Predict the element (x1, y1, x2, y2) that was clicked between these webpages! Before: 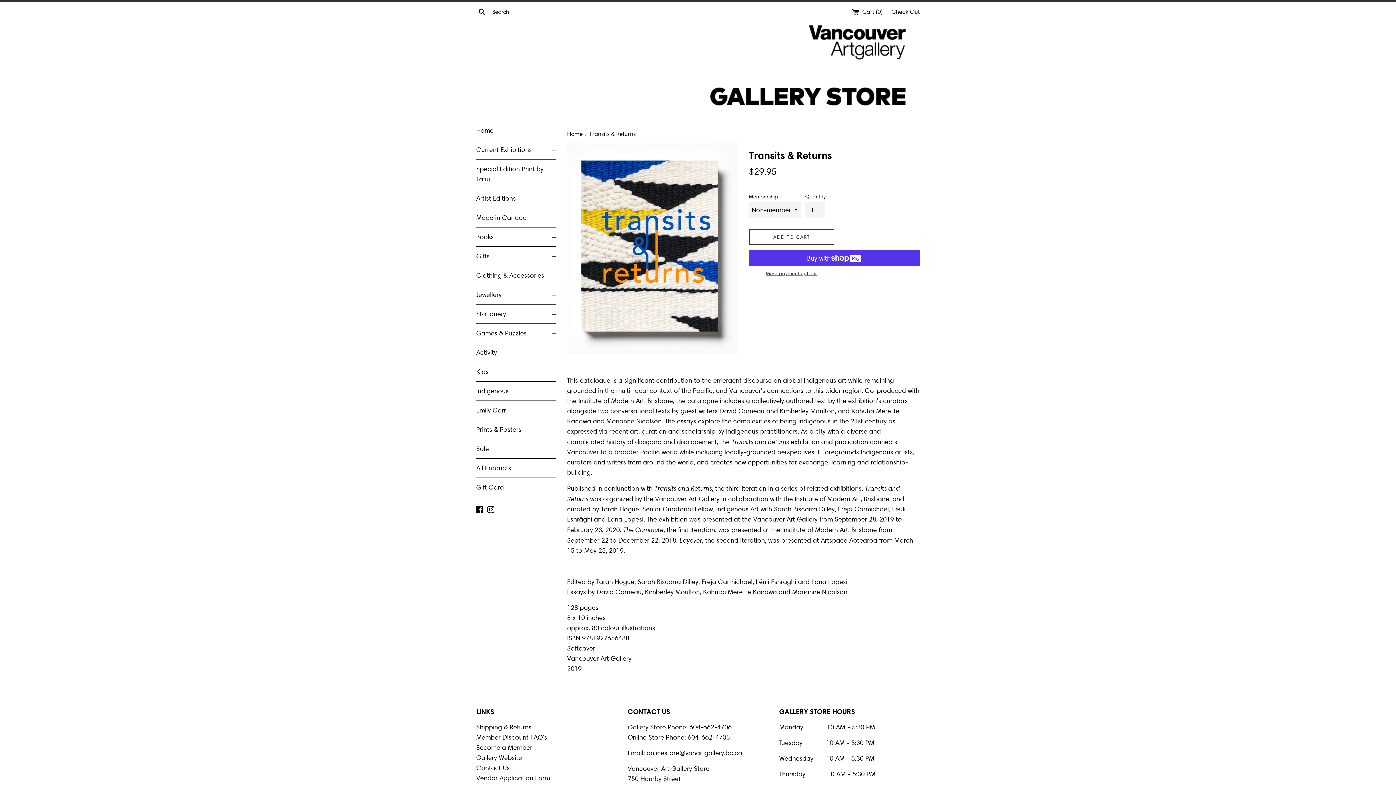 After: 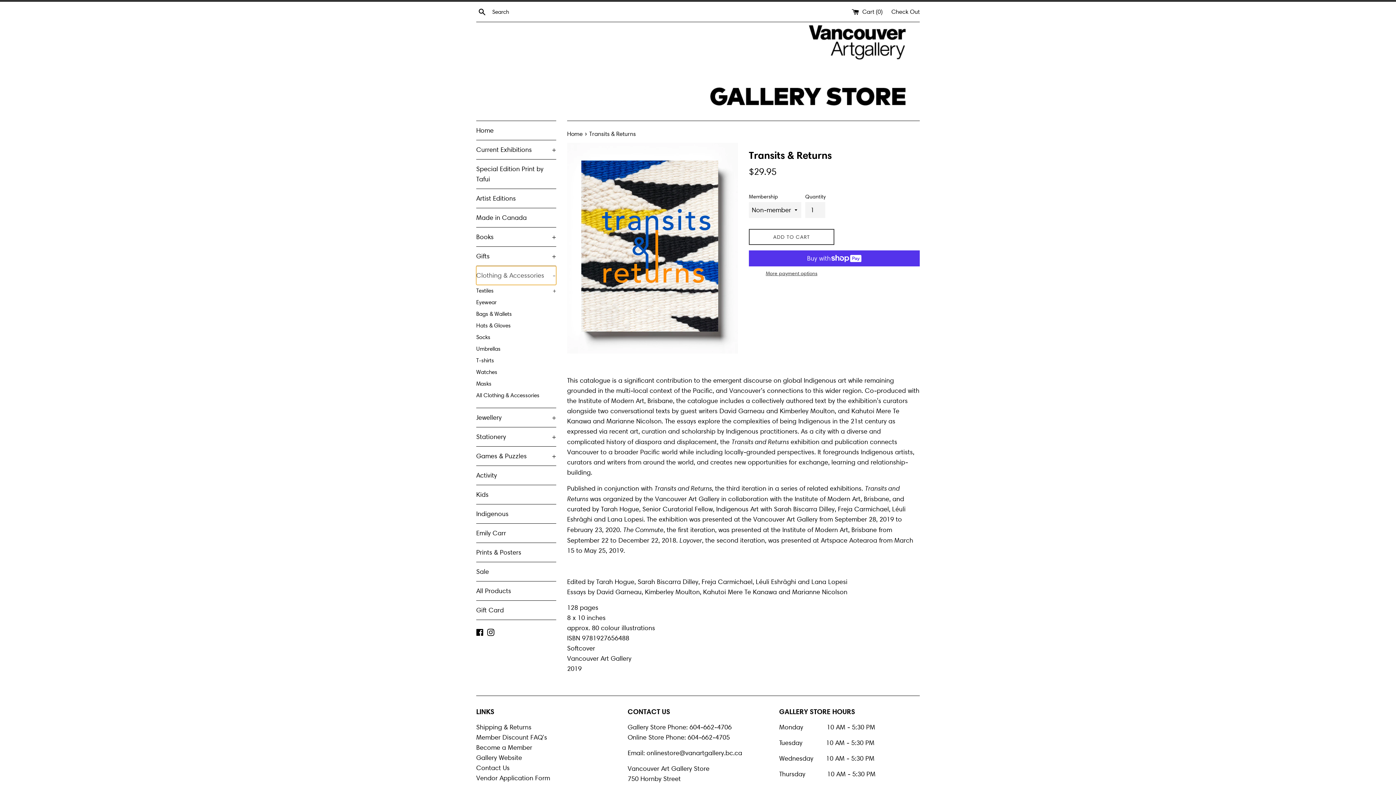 Action: bbox: (476, 266, 556, 285) label: Clothing & Accessories
+